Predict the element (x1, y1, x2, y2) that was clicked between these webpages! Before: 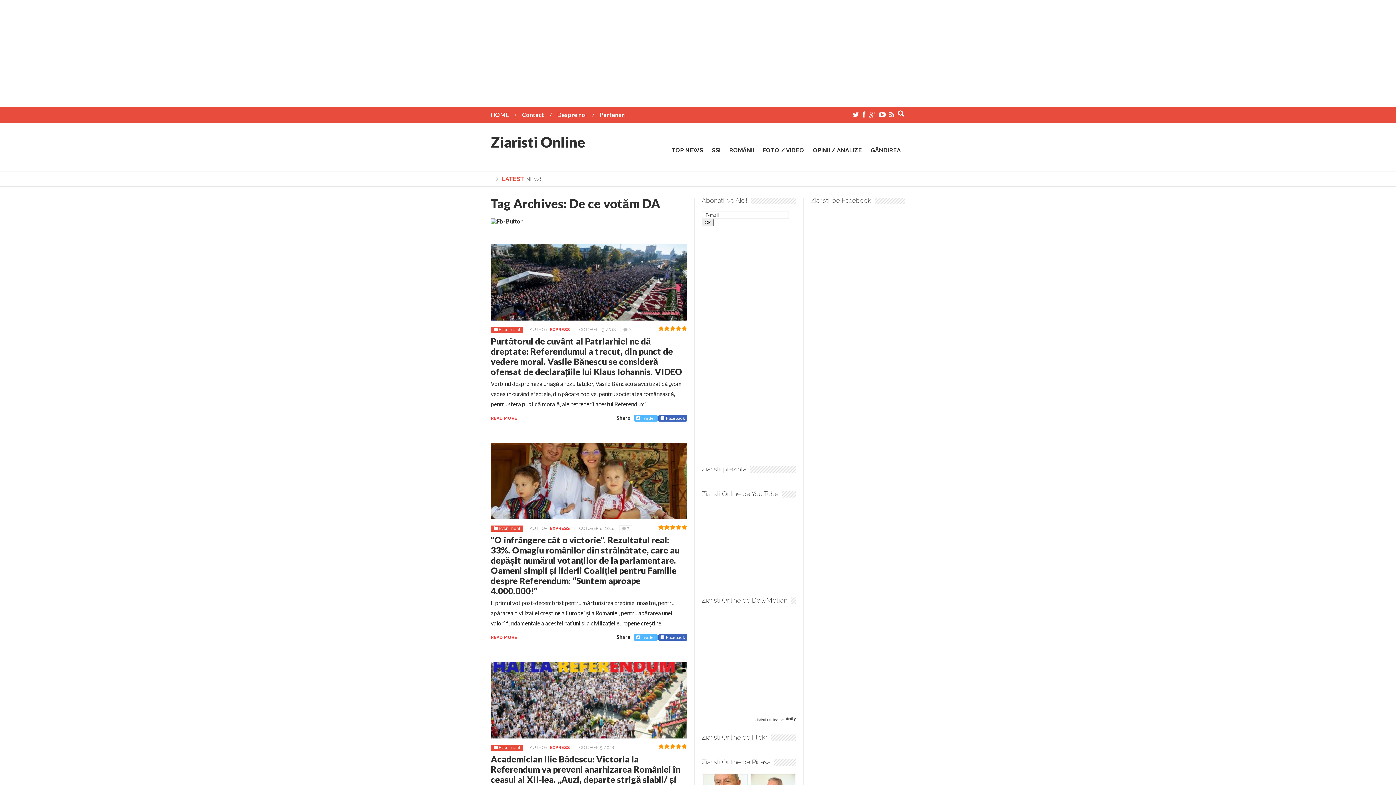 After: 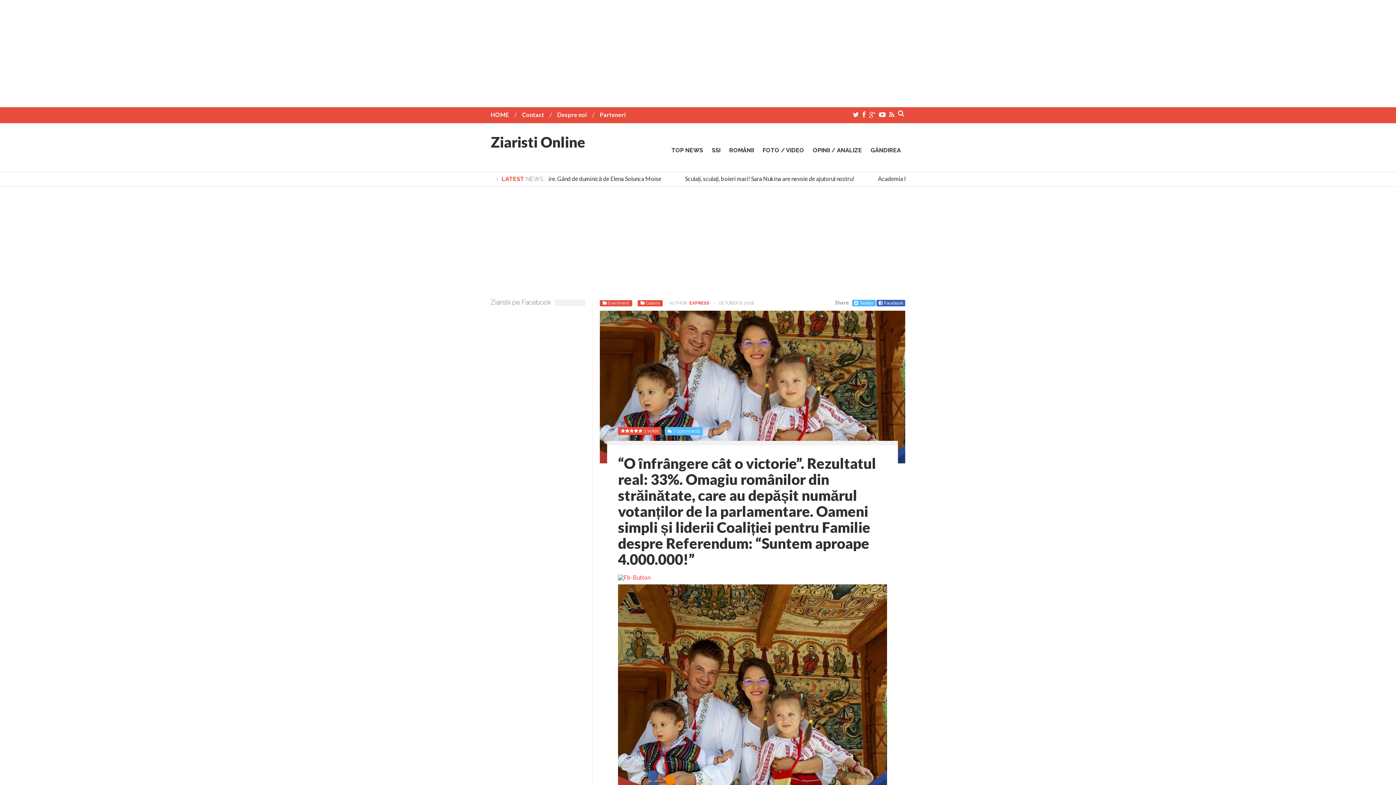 Action: label: “O înfrângere cât o victorie”. Rezultatul real: 33%. Omagiu românilor din străinătate, care au depășit numărul votanților de la parlamentare. Oameni simpli și liderii Coaliției pentru Familie despre Referendum: “Suntem aproape 4.000.000!” bbox: (490, 534, 679, 596)